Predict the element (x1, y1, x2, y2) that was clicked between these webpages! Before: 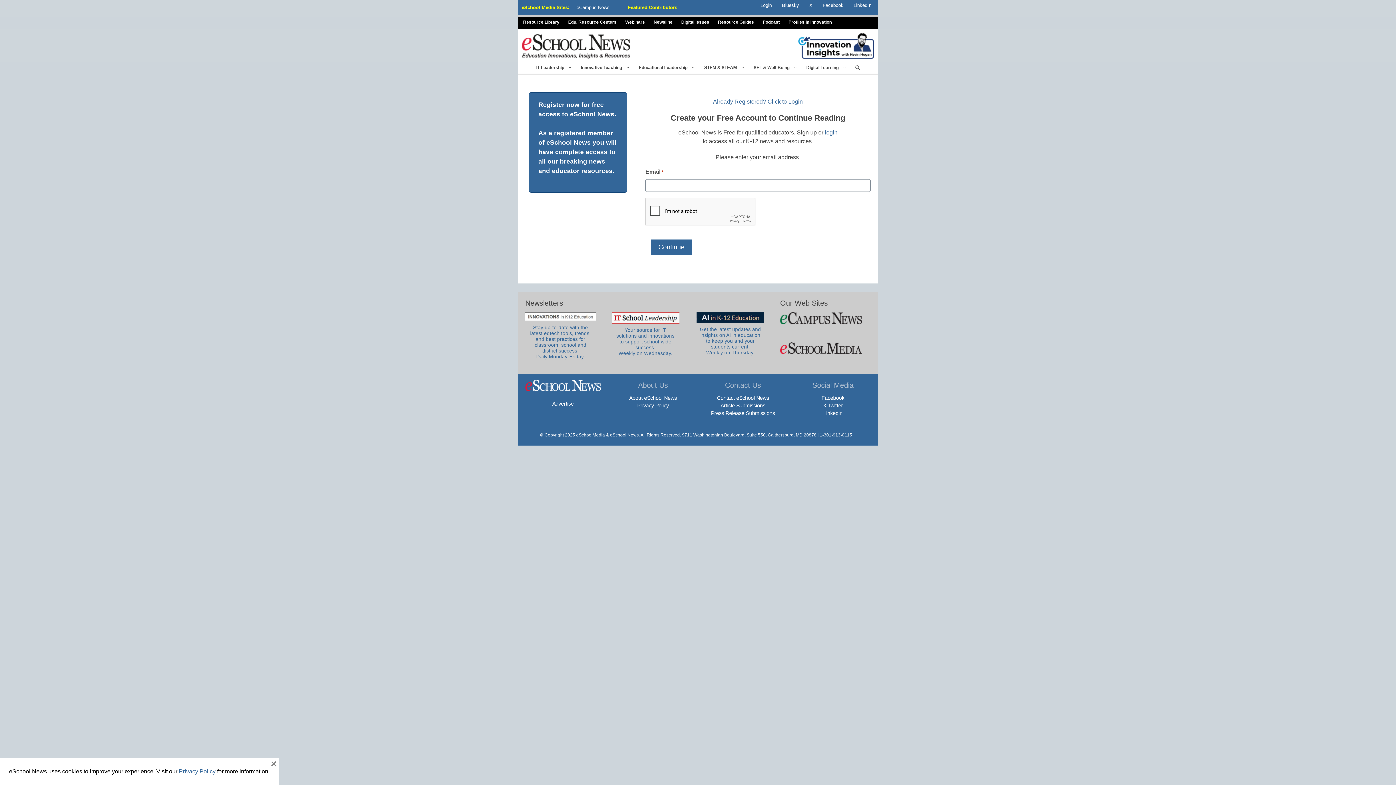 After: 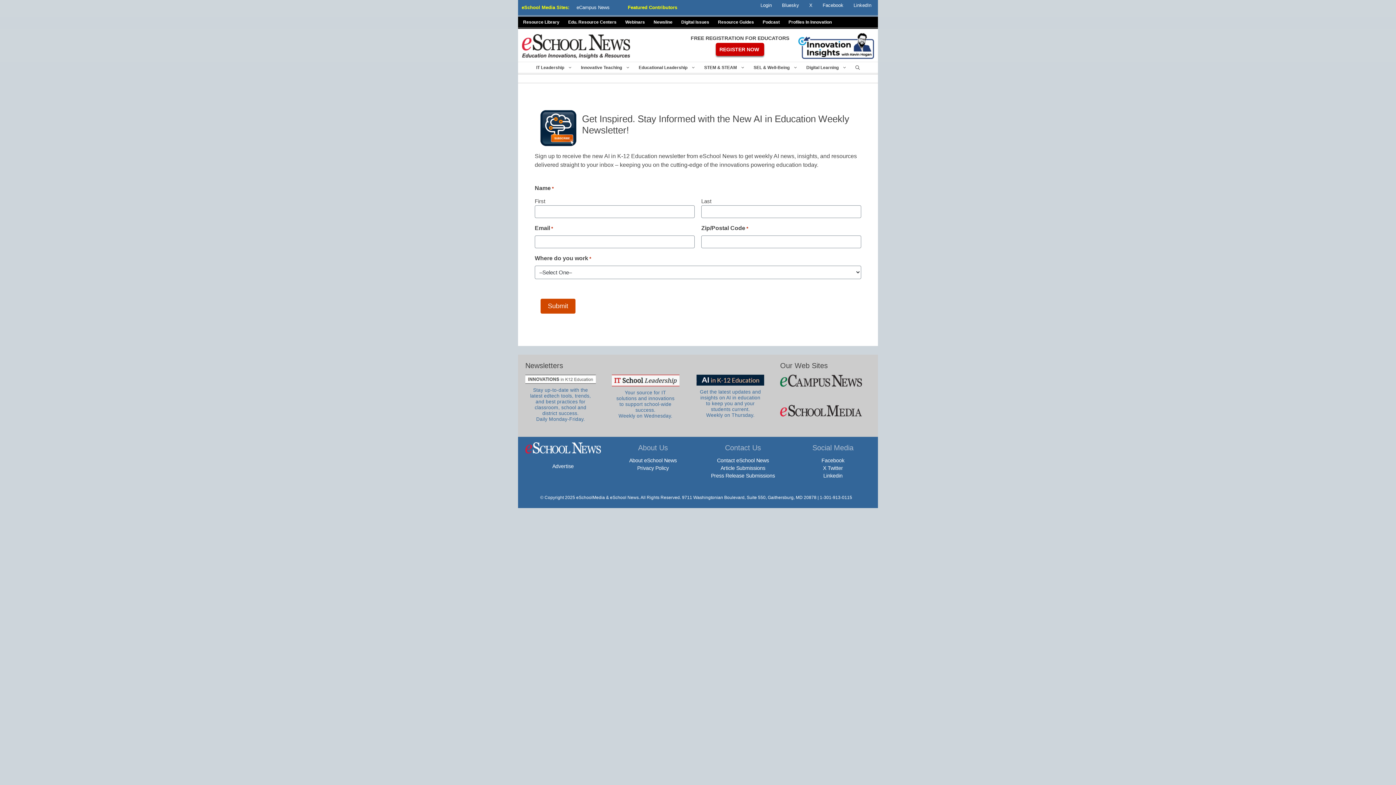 Action: bbox: (695, 312, 765, 323)